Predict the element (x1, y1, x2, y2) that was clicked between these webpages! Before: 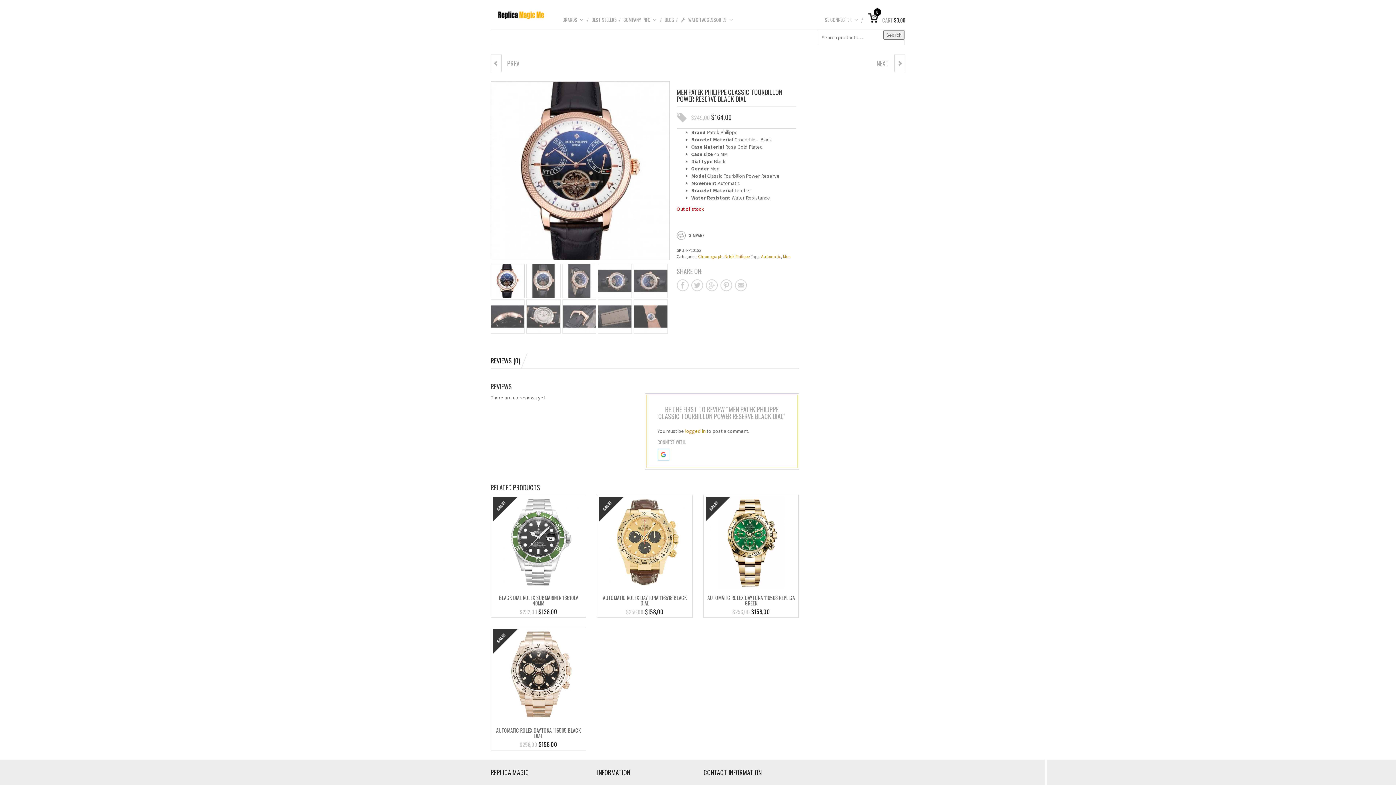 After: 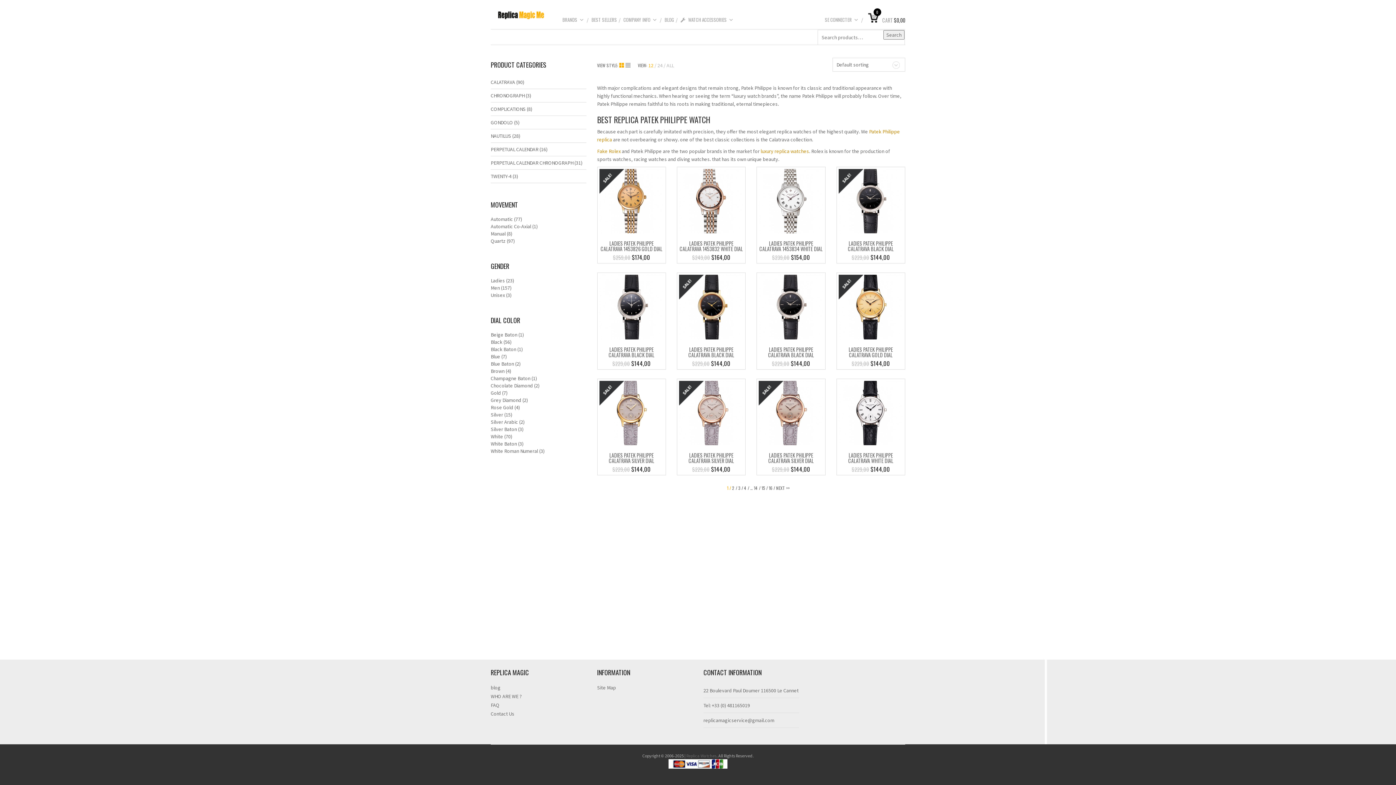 Action: bbox: (724, 253, 750, 259) label: Patek Philippe